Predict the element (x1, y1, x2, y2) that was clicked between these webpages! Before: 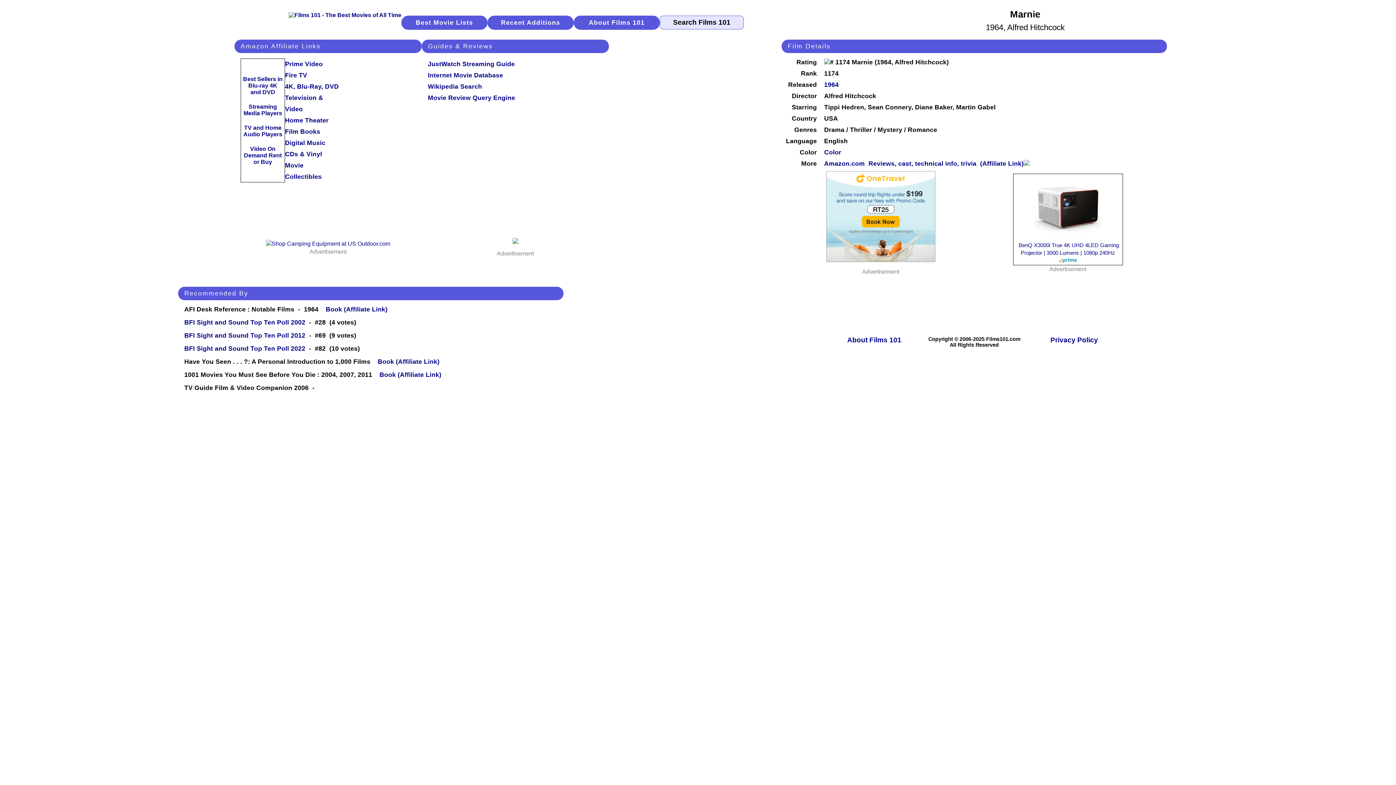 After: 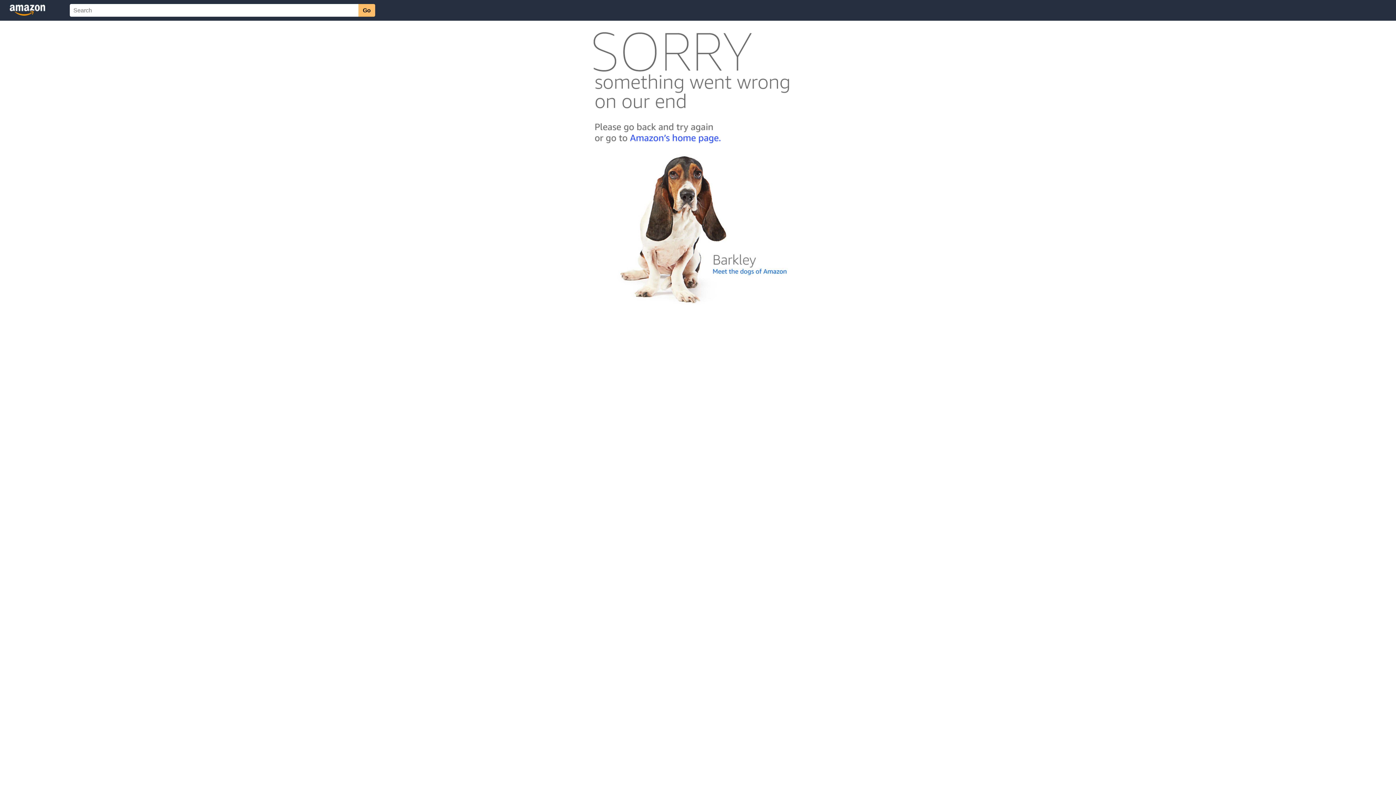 Action: bbox: (377, 358, 439, 365) label: Book (Affiliate Link)